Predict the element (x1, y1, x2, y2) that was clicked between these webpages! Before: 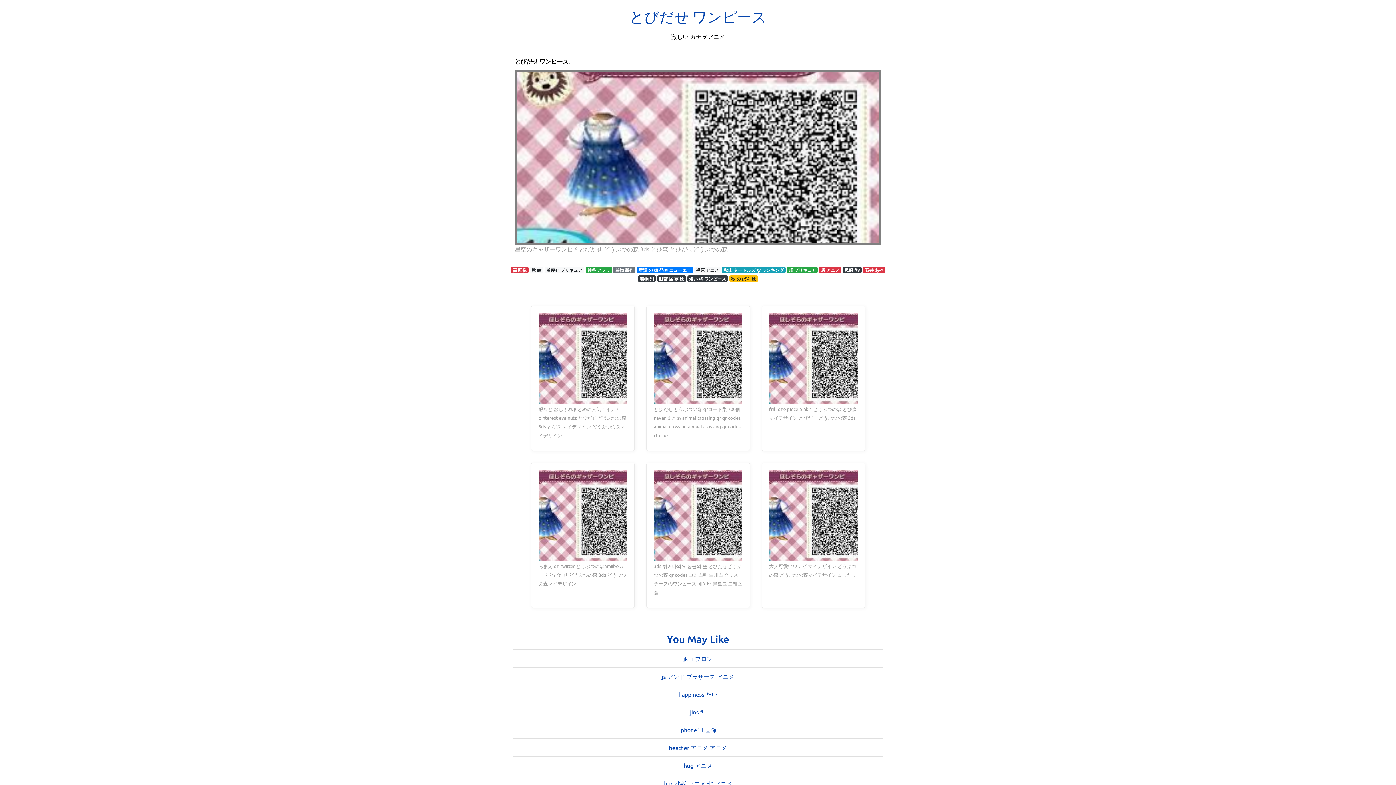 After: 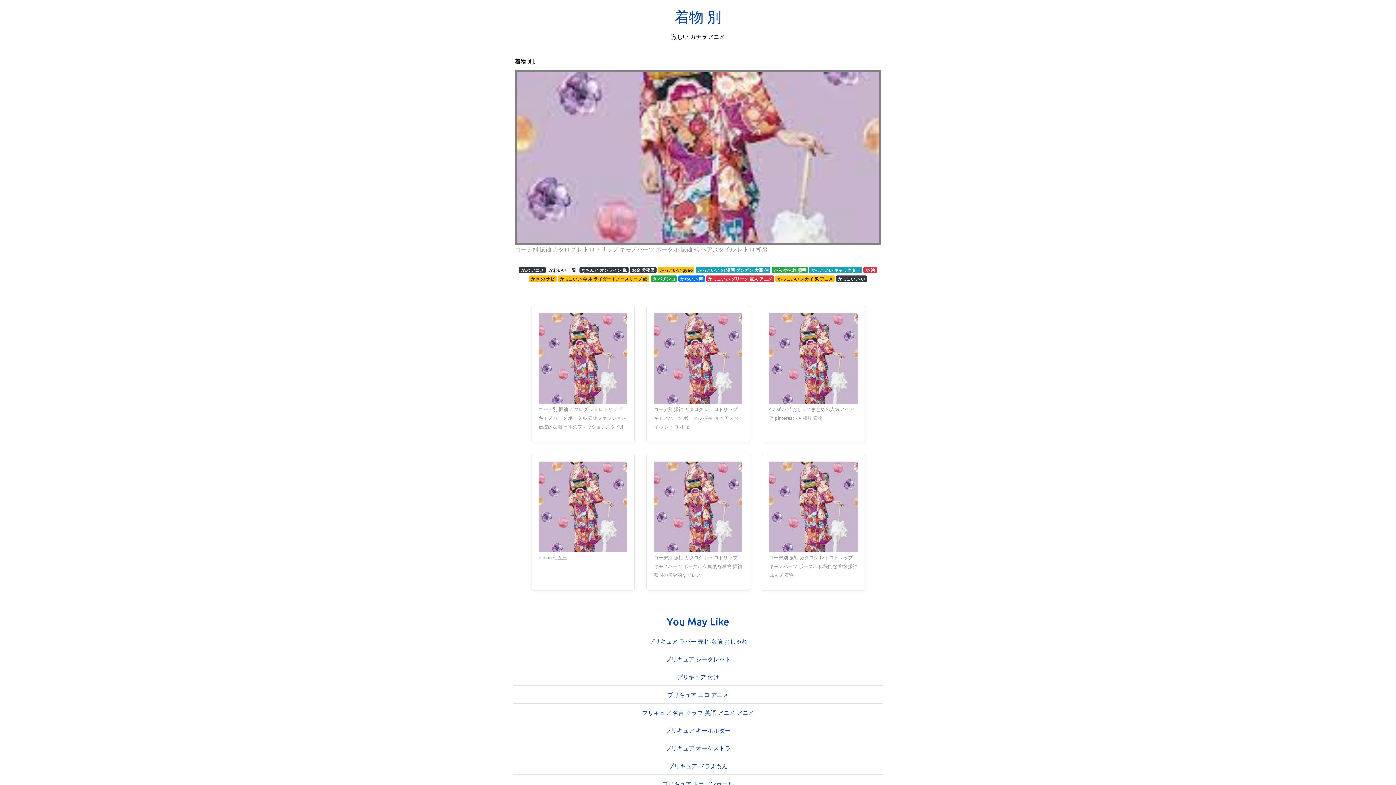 Action: bbox: (638, 275, 655, 282) label: 着物 別